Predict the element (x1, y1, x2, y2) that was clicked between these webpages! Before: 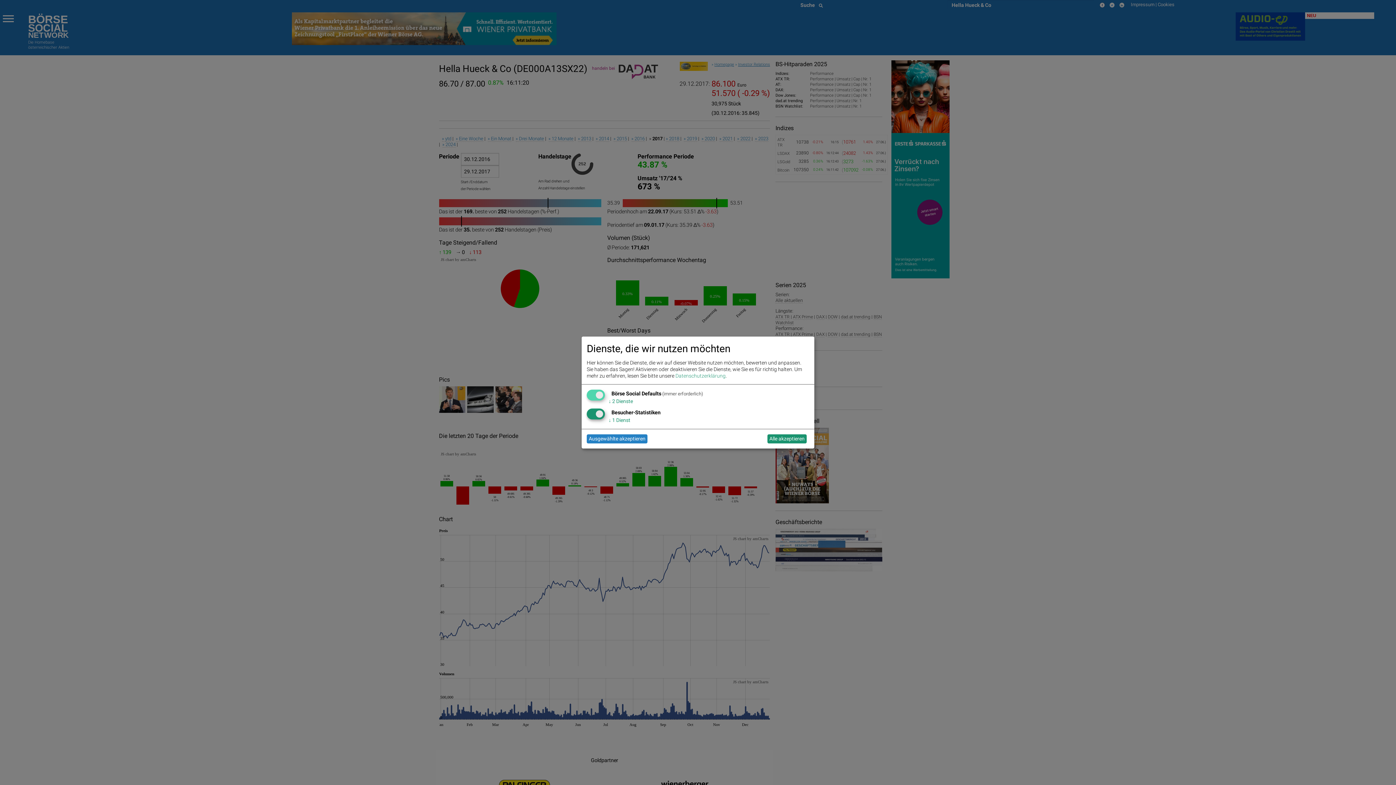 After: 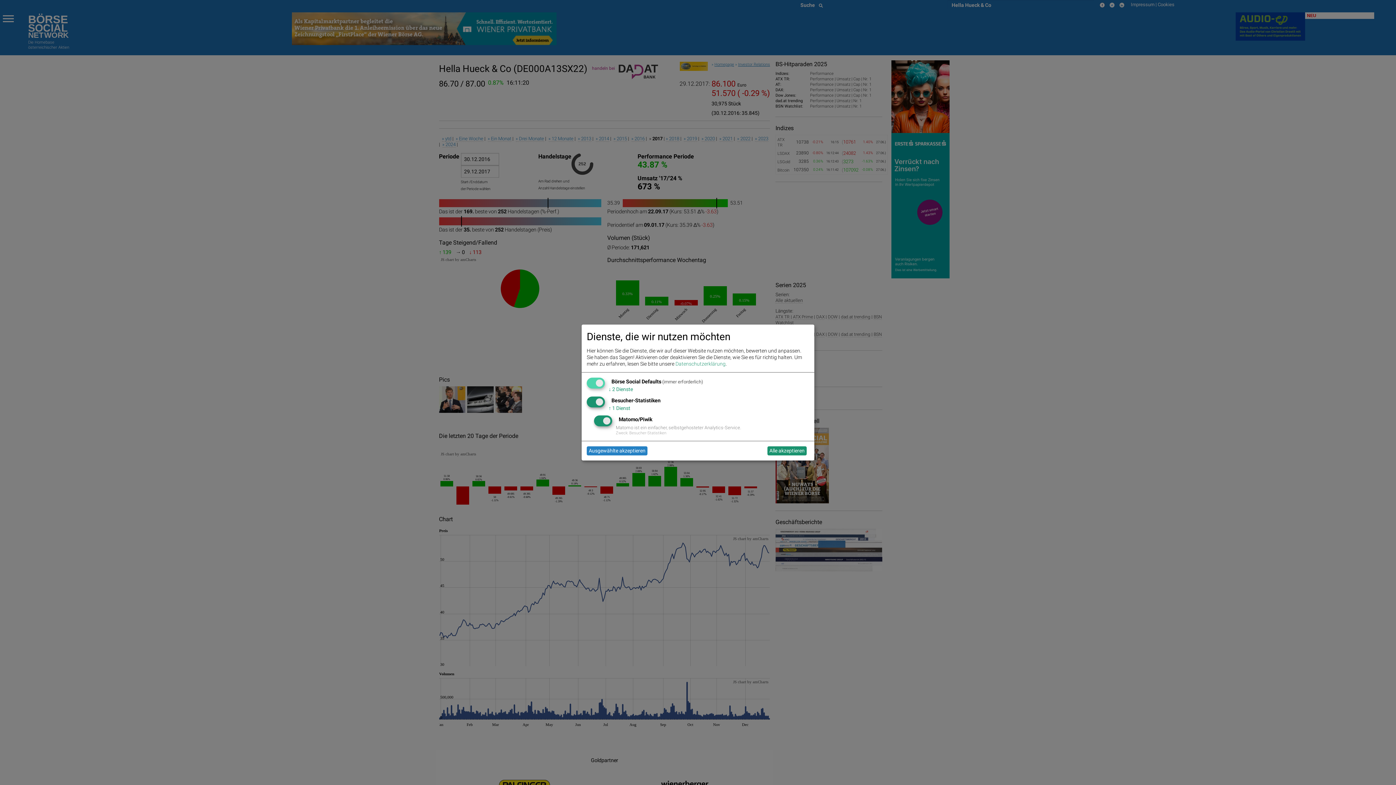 Action: label: ↓ 1 Dienst bbox: (608, 417, 630, 423)